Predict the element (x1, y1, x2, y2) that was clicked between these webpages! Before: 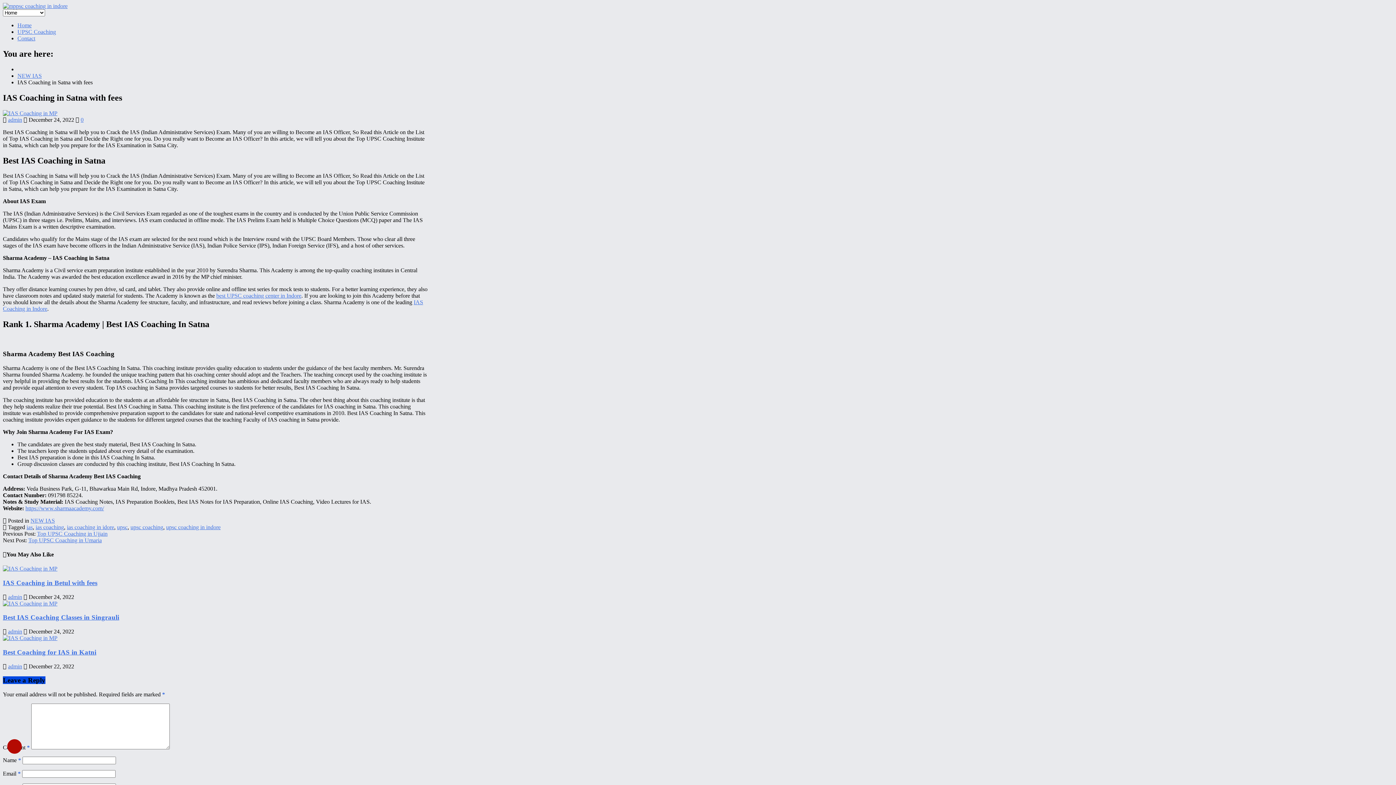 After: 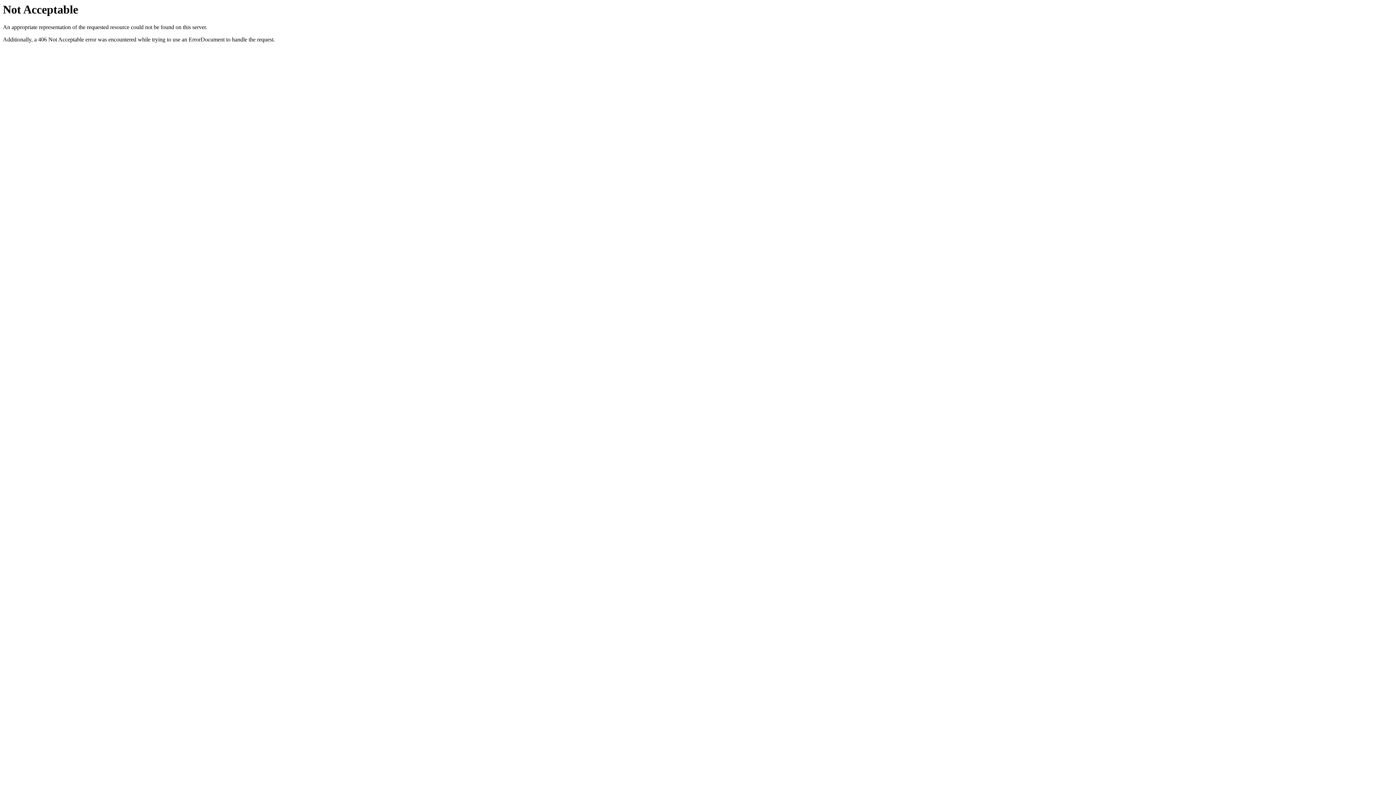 Action: label: best UPSC coaching center in Indore bbox: (216, 292, 301, 299)